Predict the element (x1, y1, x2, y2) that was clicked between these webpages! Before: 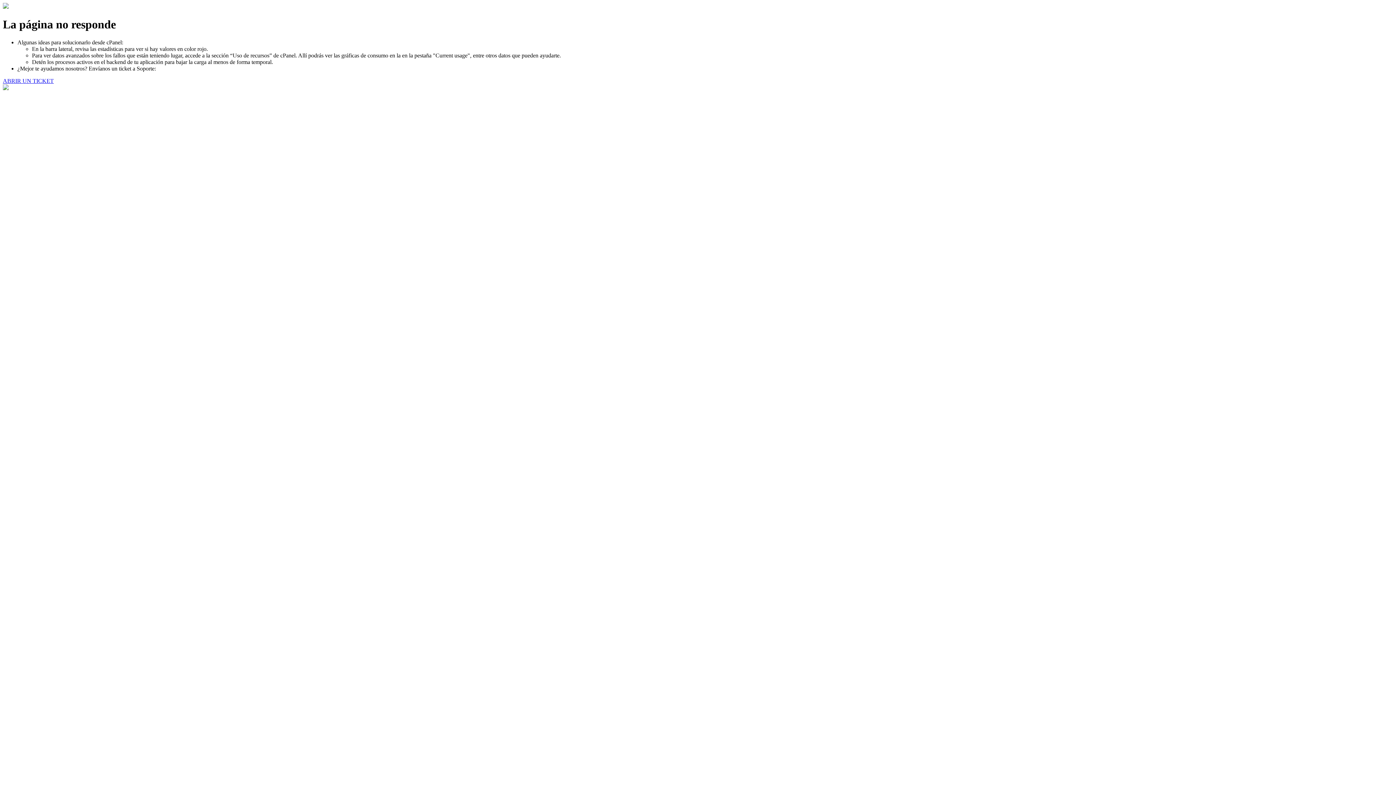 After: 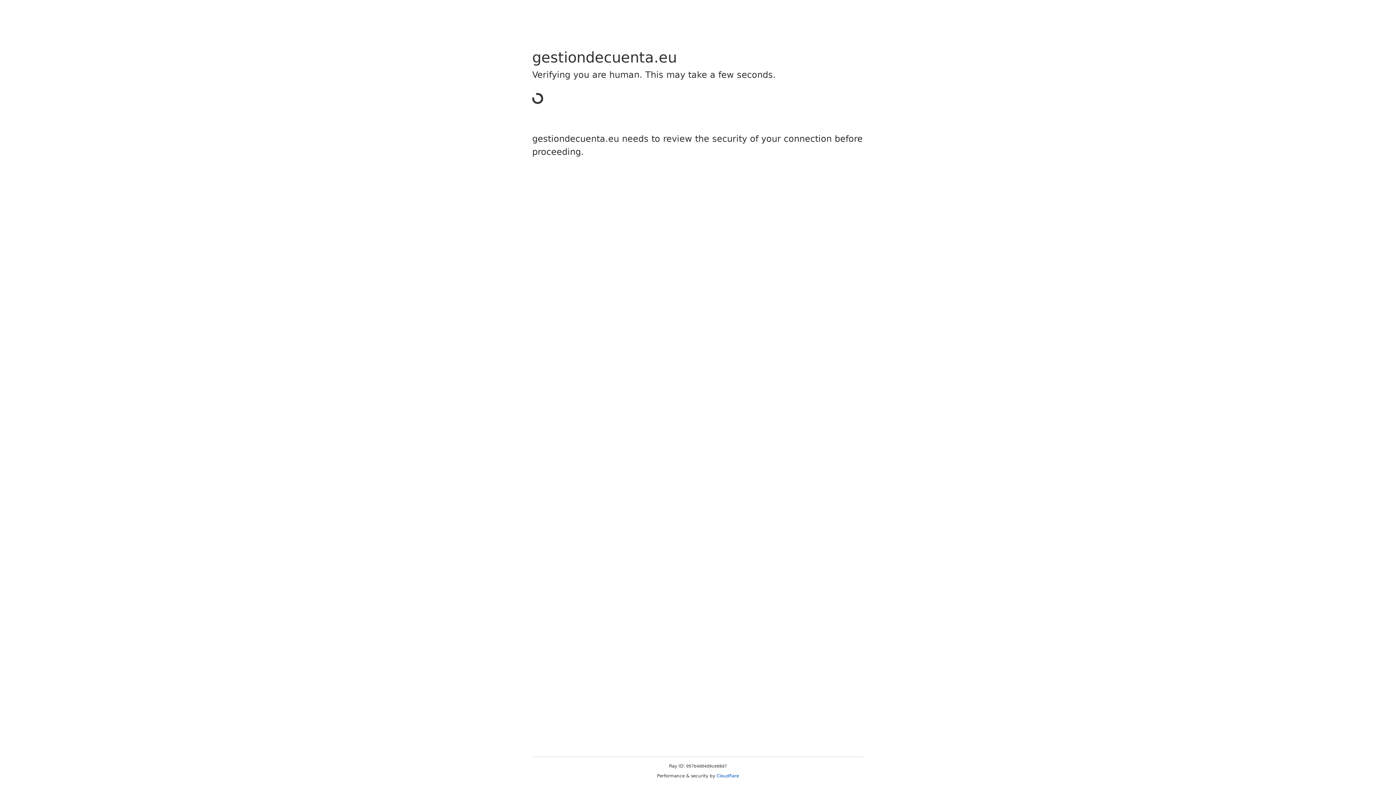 Action: bbox: (2, 77, 53, 83) label: ABRIR UN TICKET